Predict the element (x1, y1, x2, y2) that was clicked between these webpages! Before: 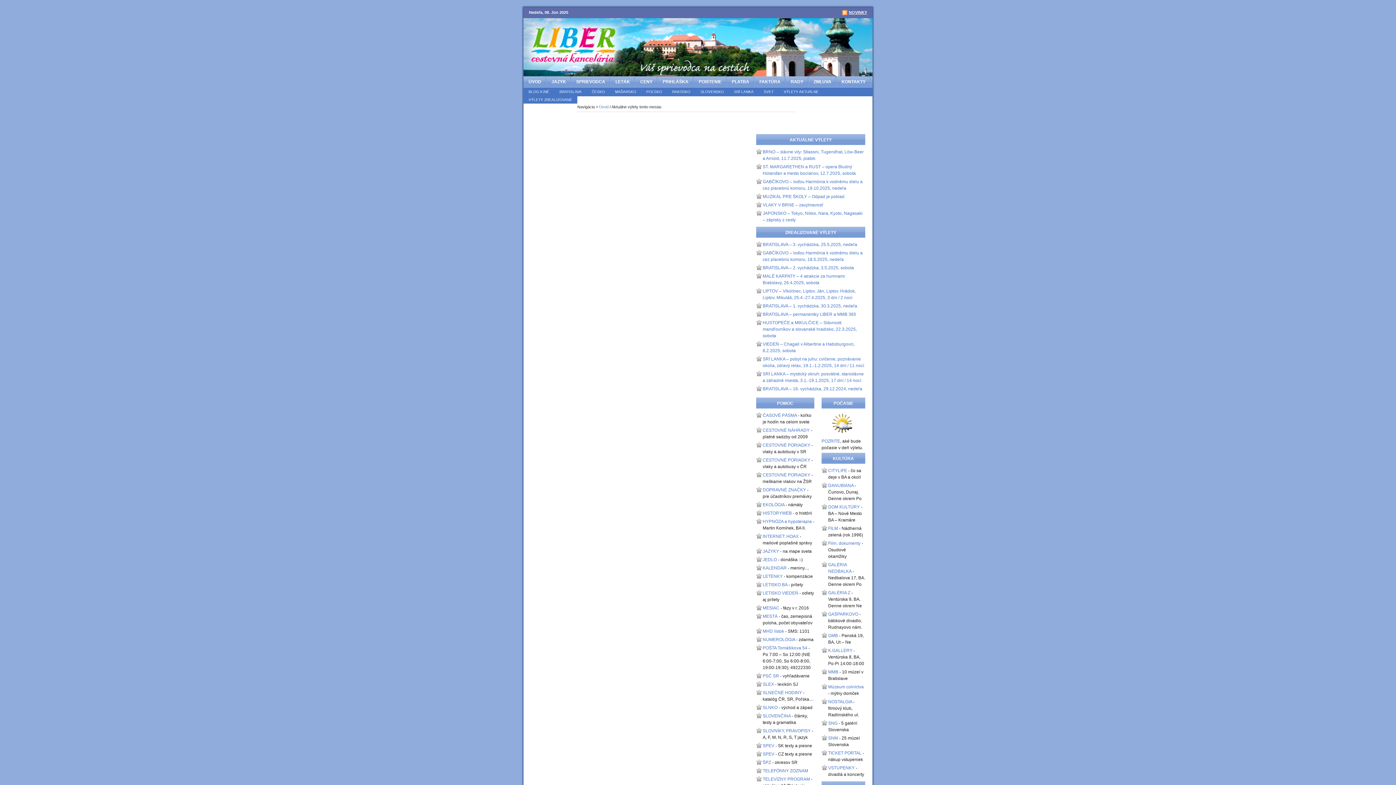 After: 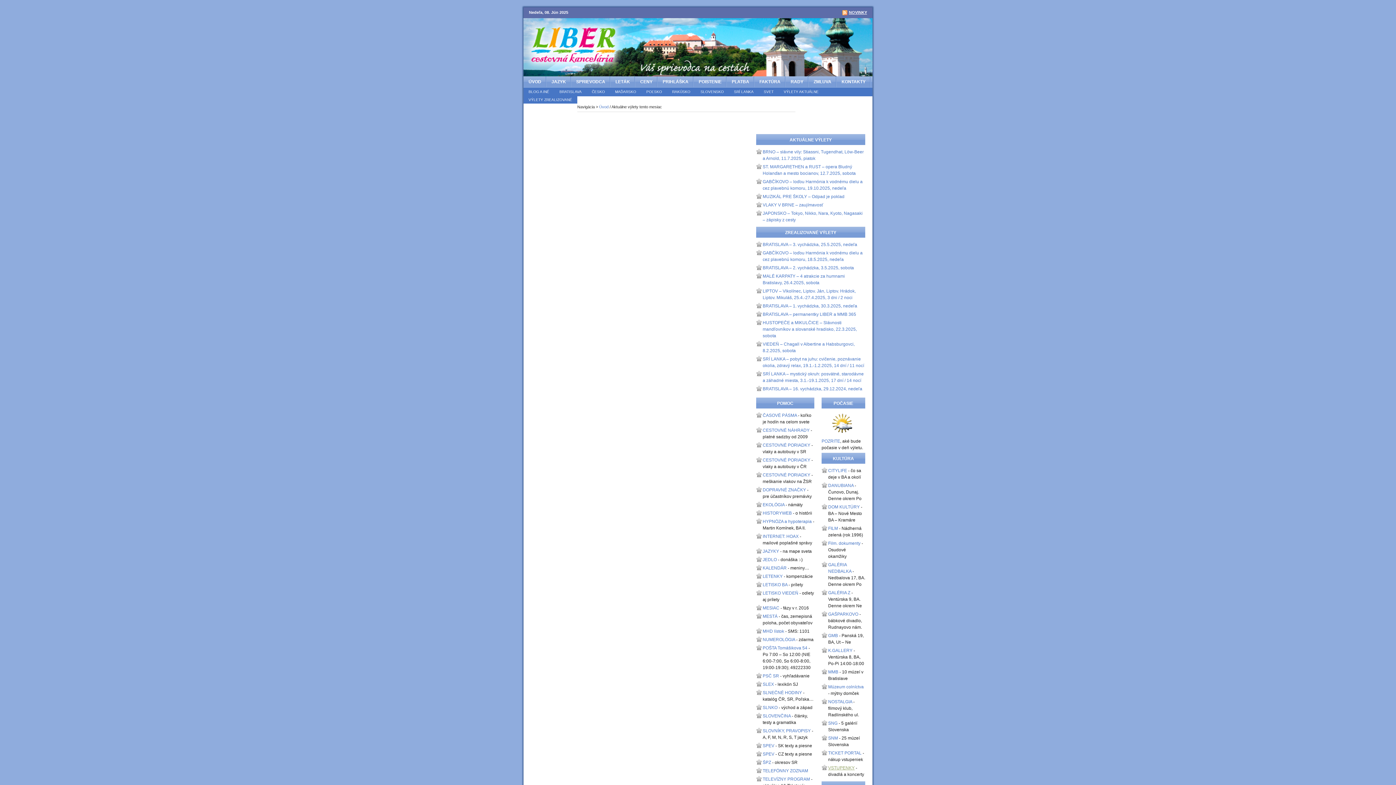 Action: label: VSTUPENKY bbox: (828, 765, 854, 770)